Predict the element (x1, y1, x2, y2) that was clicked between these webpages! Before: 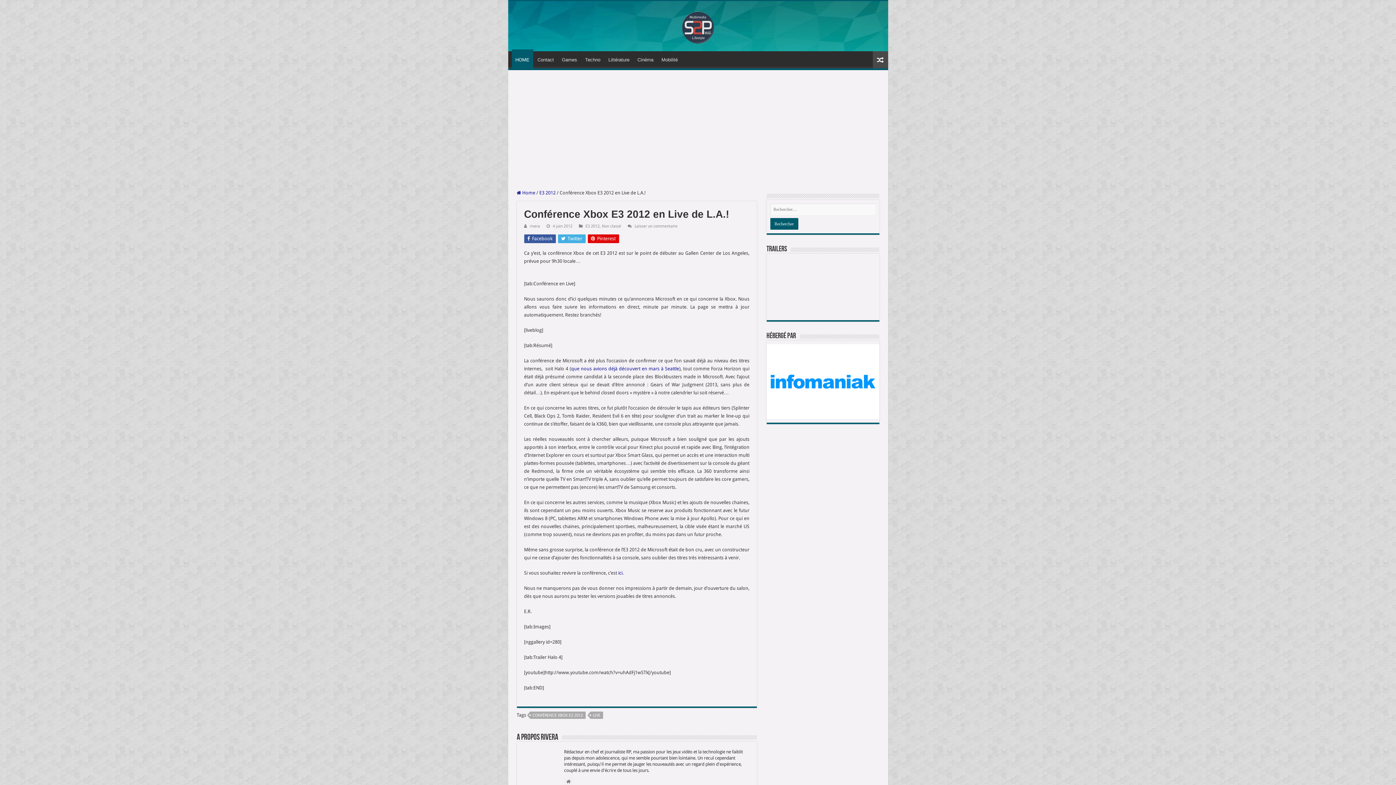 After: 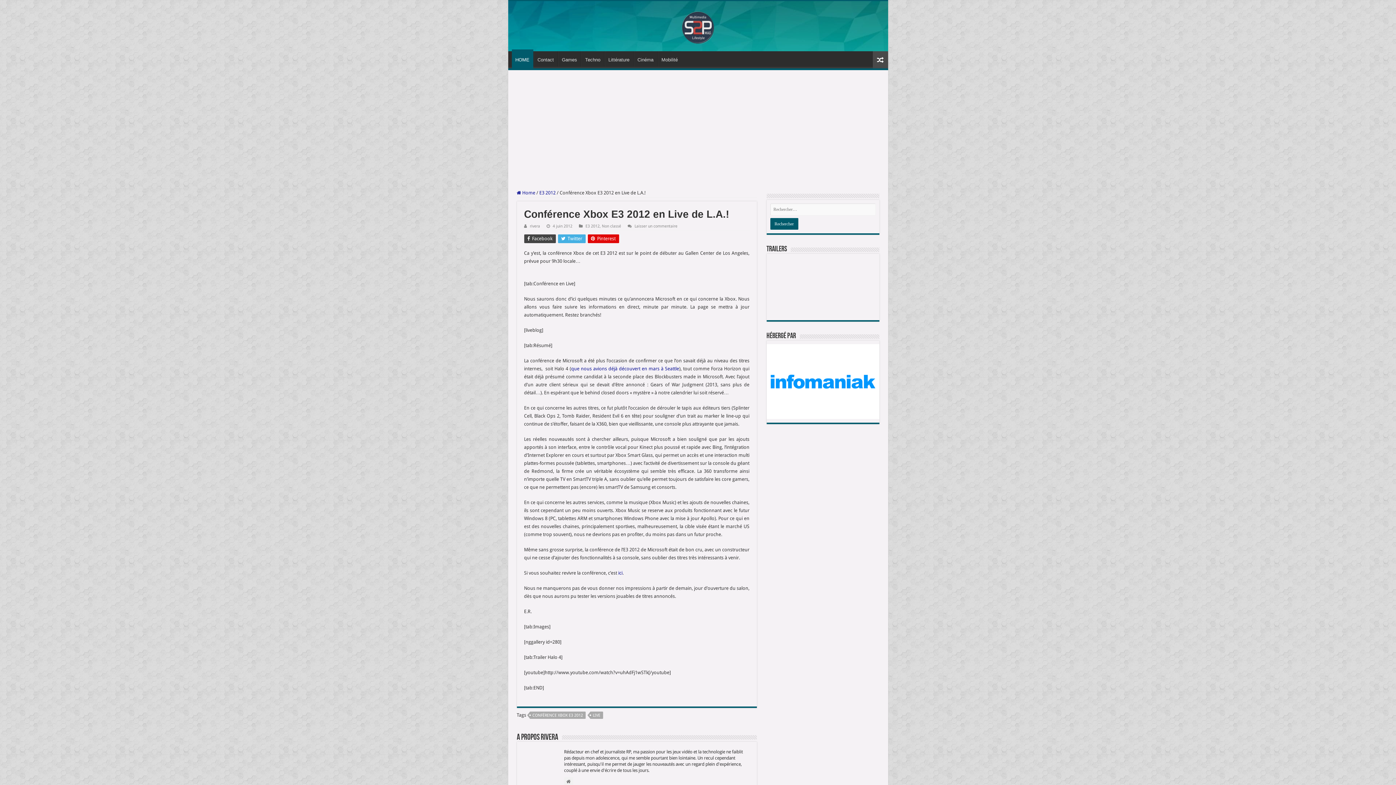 Action: label:  Facebook bbox: (524, 234, 555, 243)